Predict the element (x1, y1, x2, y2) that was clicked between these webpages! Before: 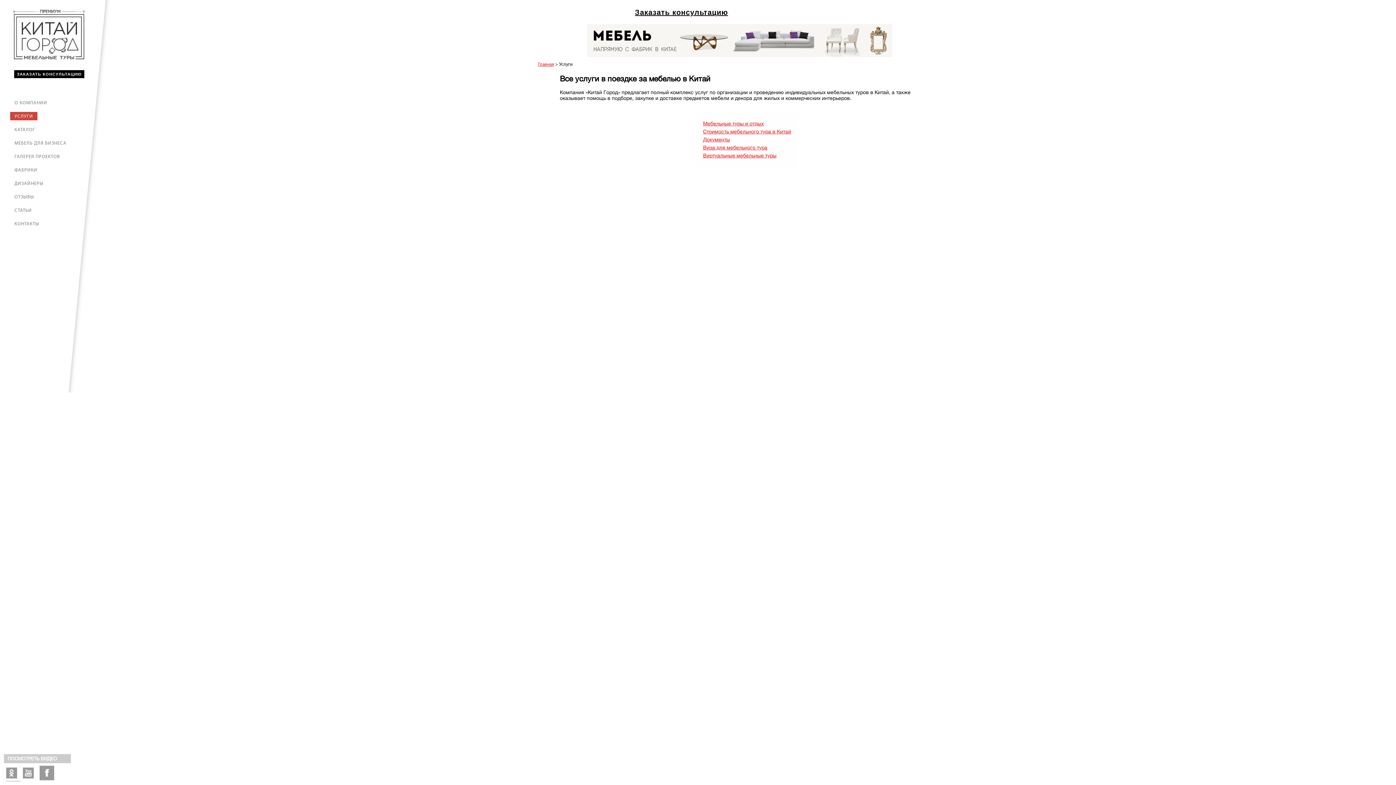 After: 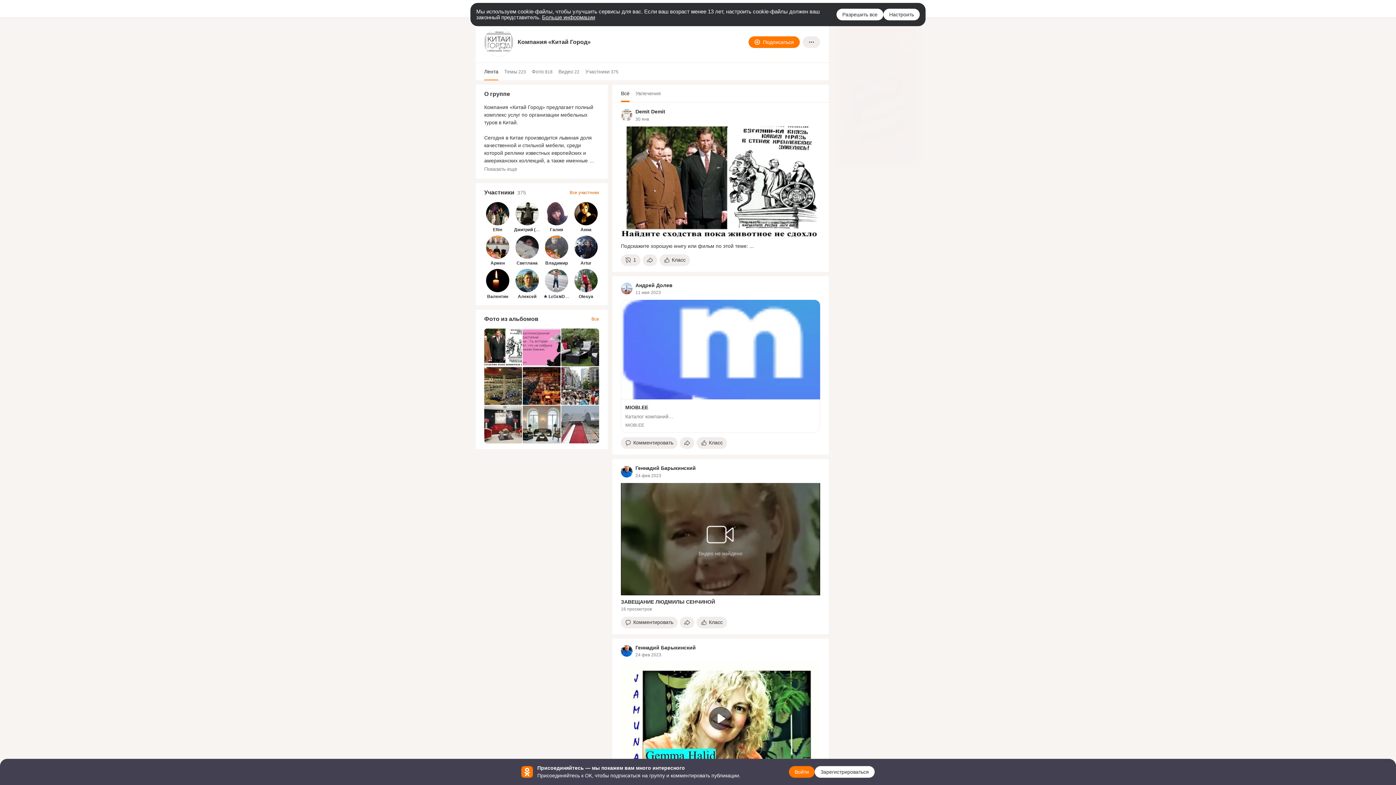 Action: bbox: (6, 768, 17, 778)